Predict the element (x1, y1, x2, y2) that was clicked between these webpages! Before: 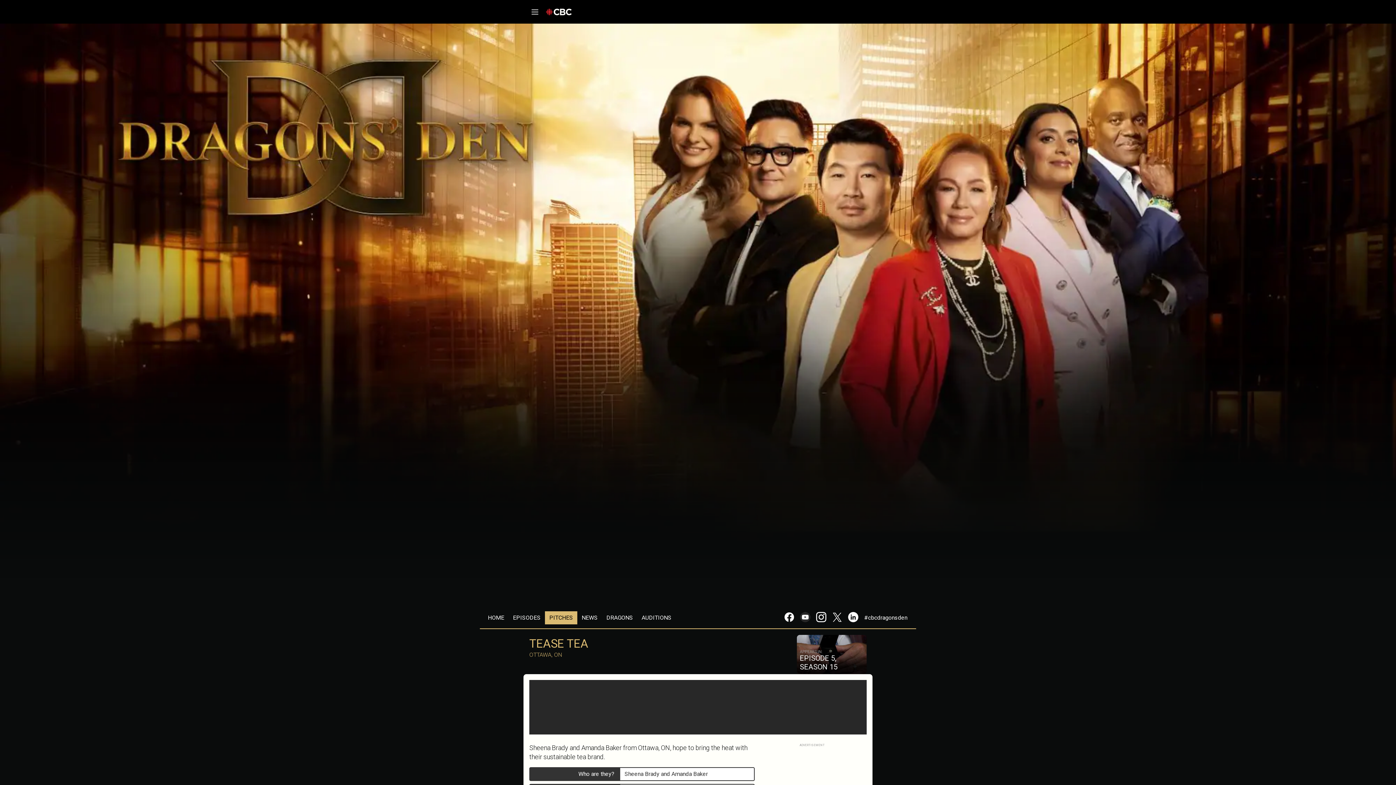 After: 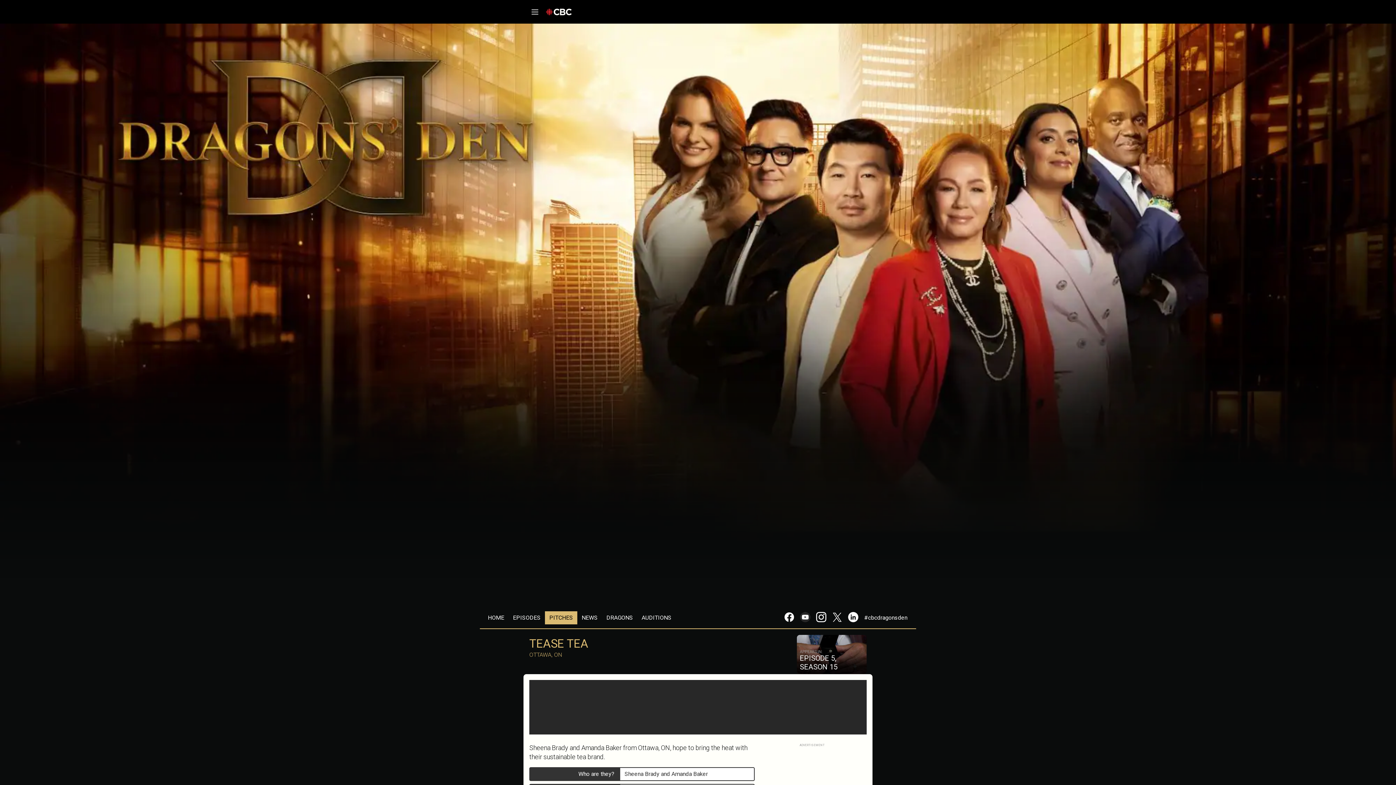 Action: bbox: (784, 617, 794, 624)